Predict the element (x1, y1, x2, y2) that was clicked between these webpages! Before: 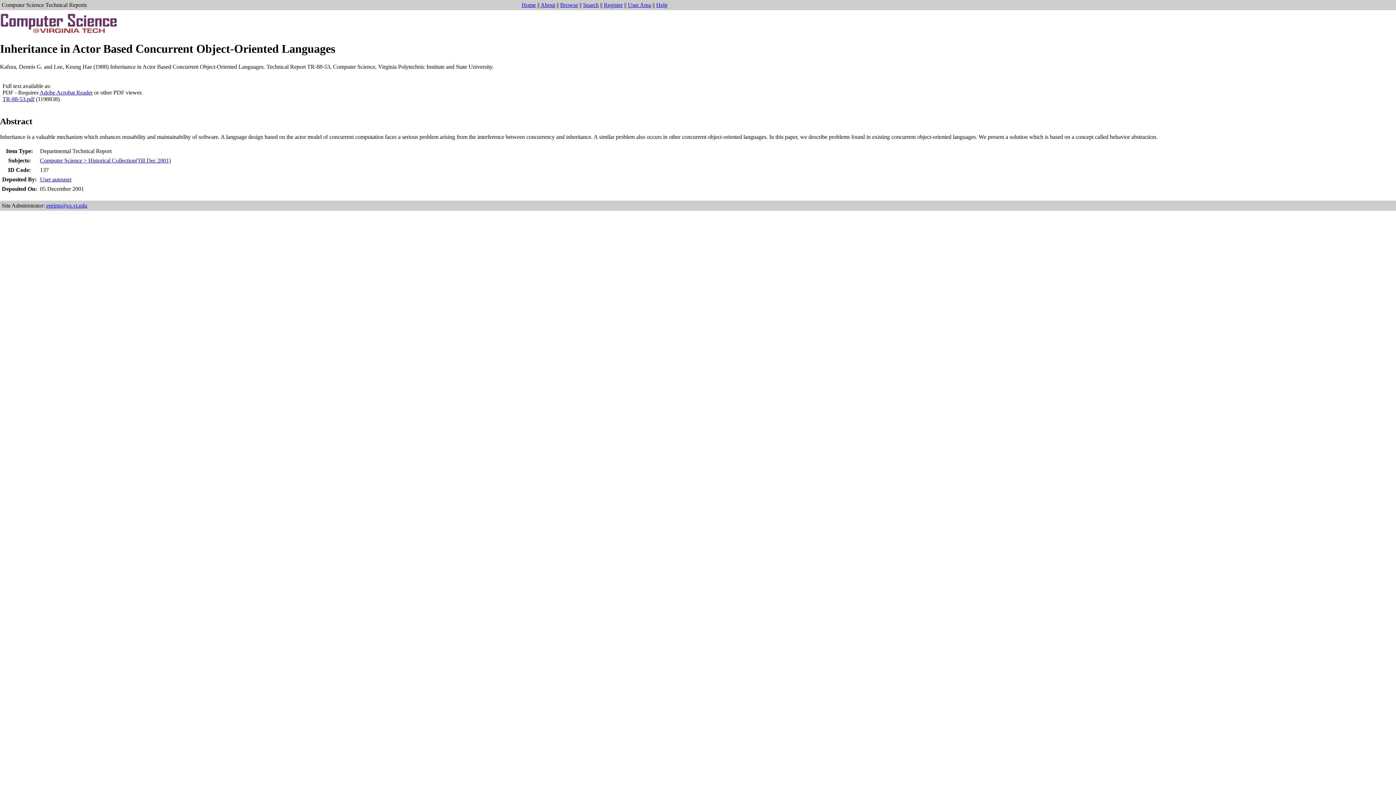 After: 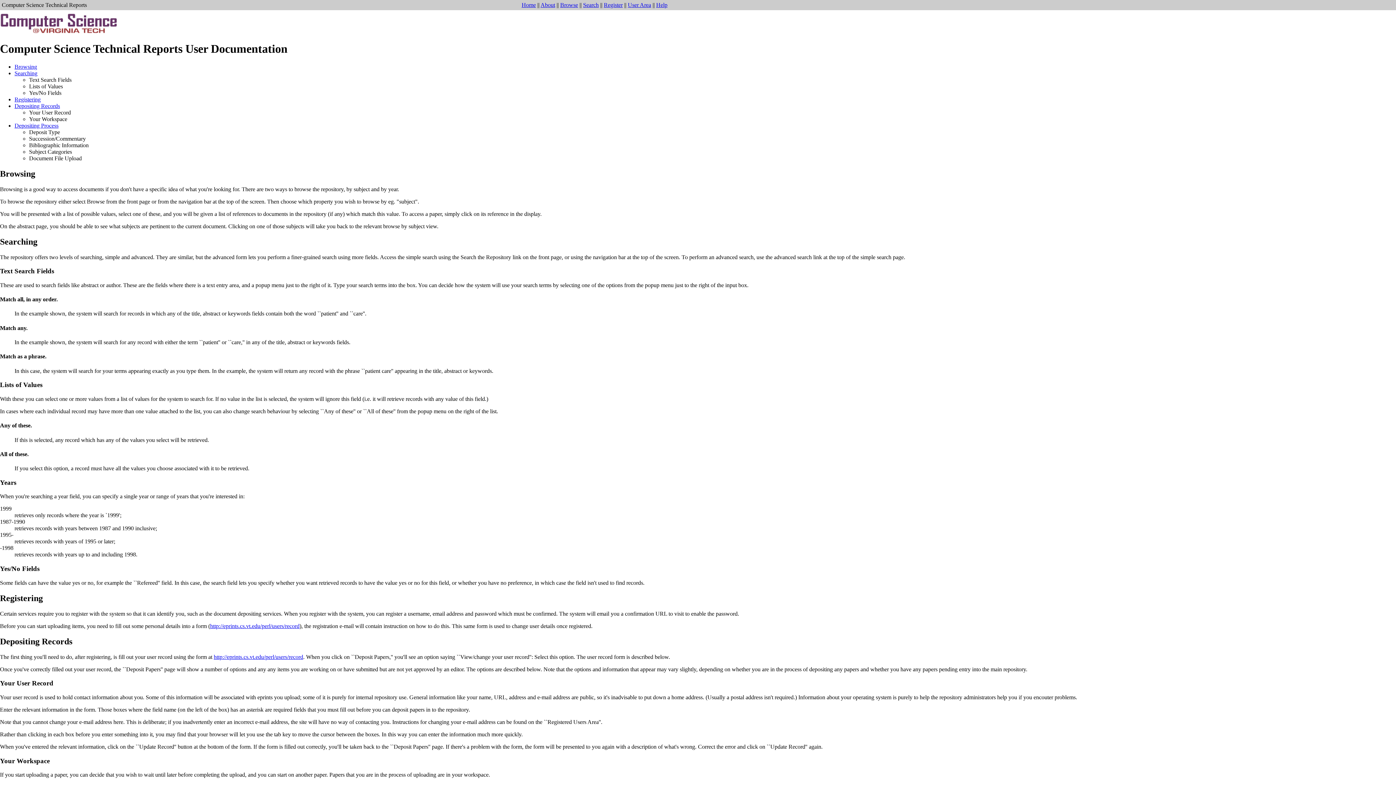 Action: bbox: (656, 1, 667, 8) label: Help